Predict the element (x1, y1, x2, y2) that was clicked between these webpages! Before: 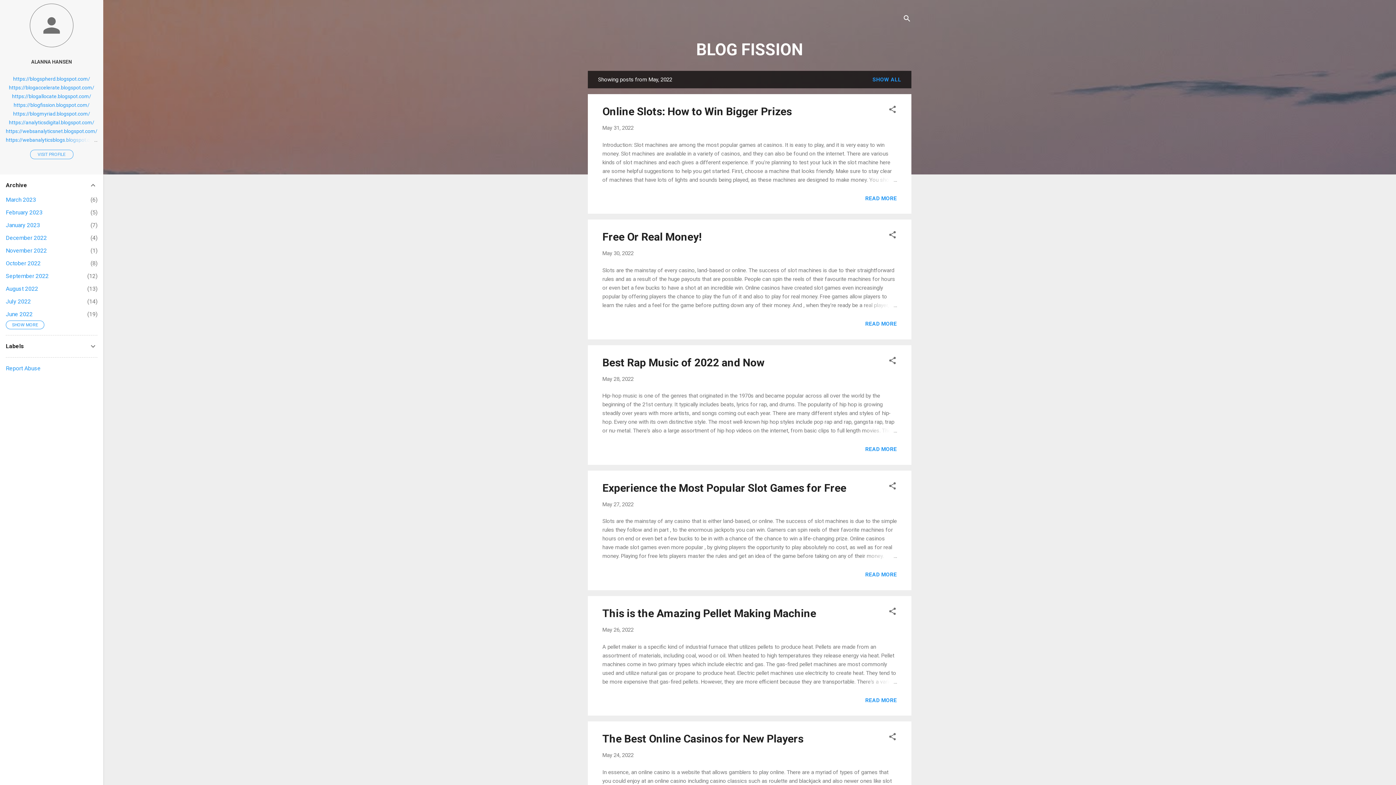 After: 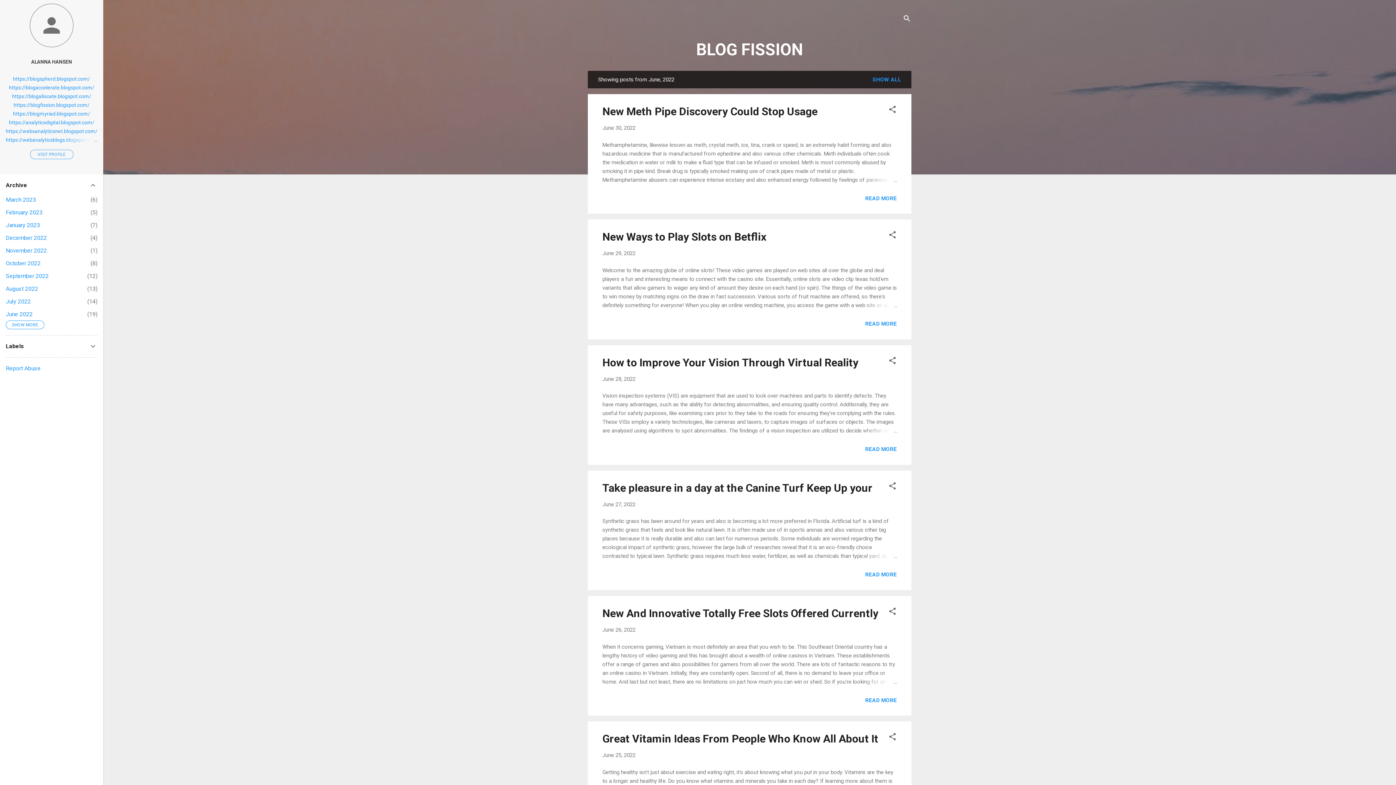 Action: label: June 2022
19 bbox: (5, 310, 32, 317)